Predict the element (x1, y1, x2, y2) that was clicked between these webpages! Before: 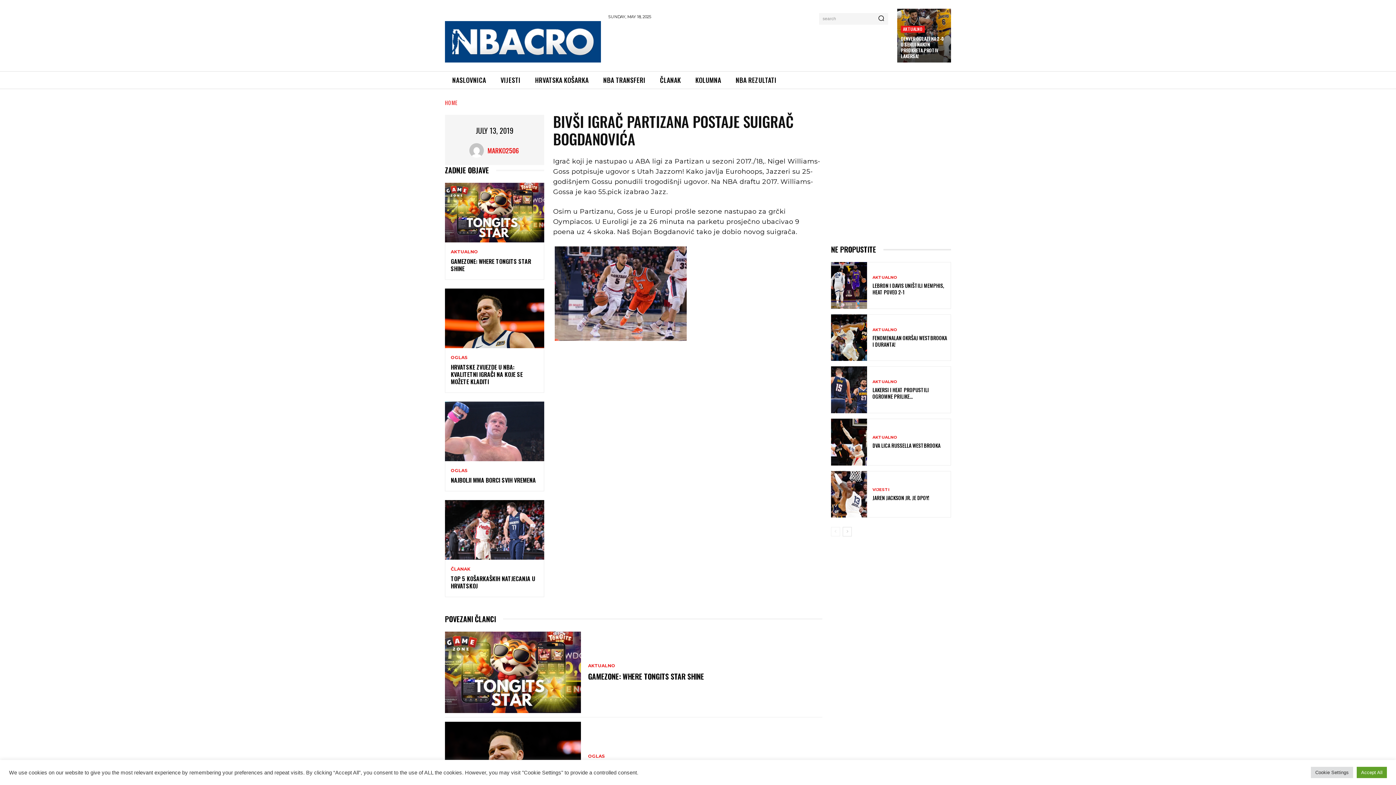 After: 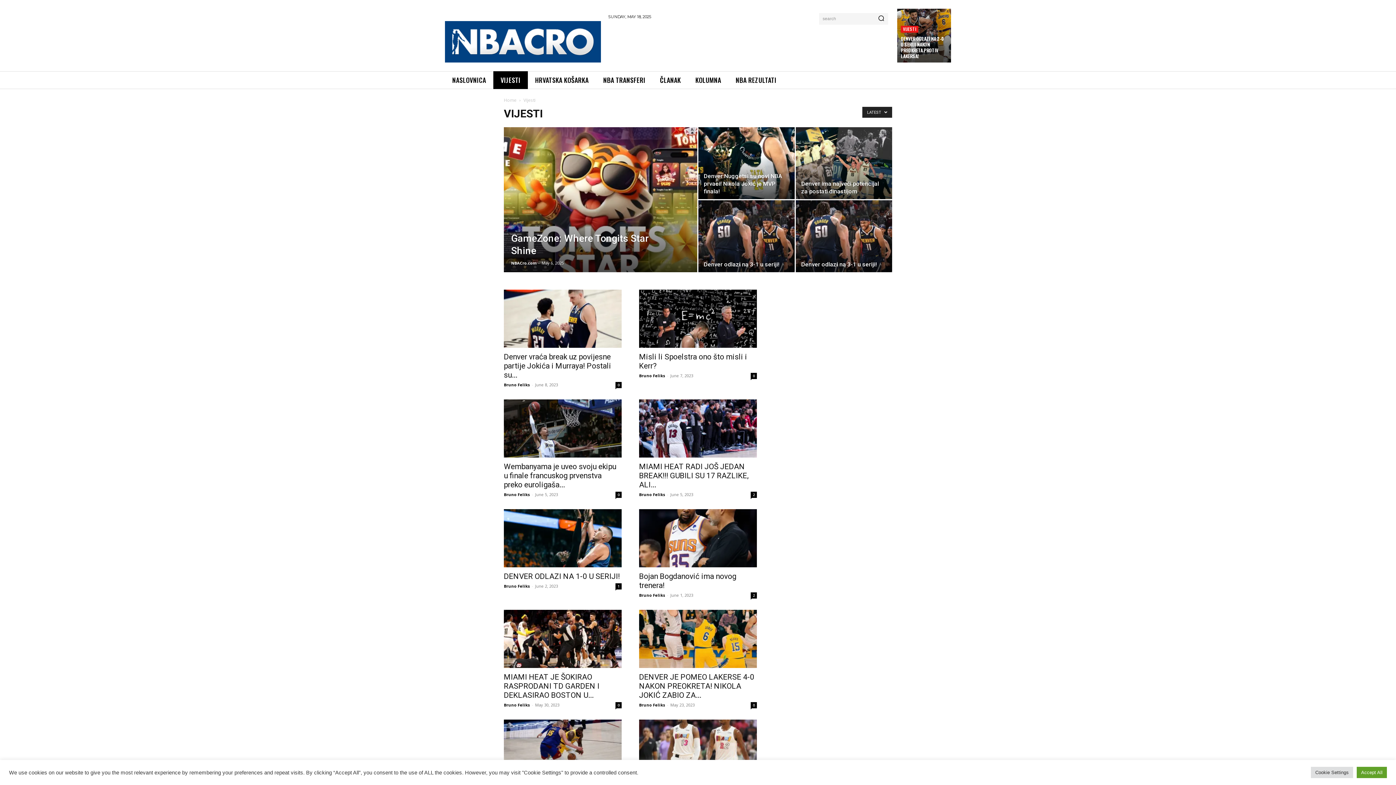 Action: bbox: (493, 71, 527, 89) label: VIJESTI